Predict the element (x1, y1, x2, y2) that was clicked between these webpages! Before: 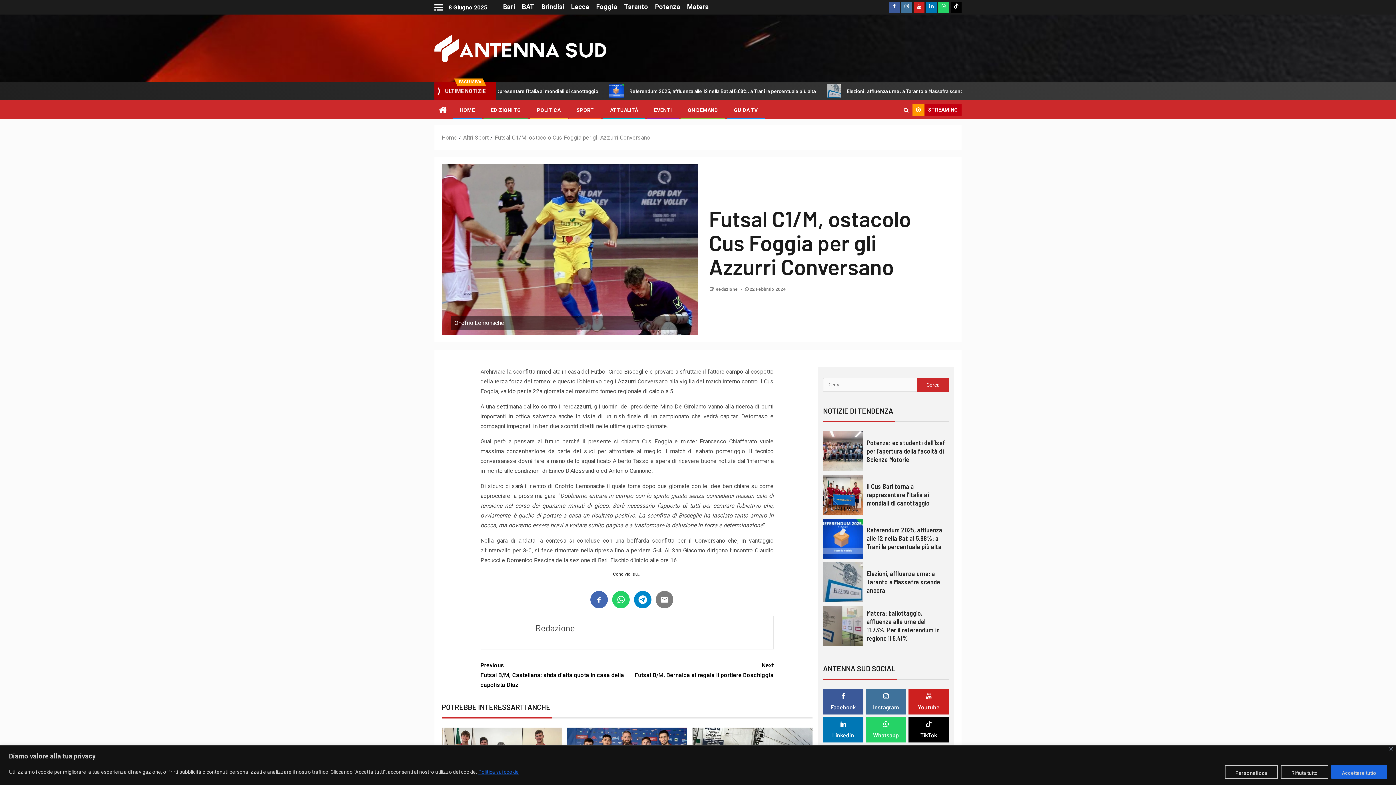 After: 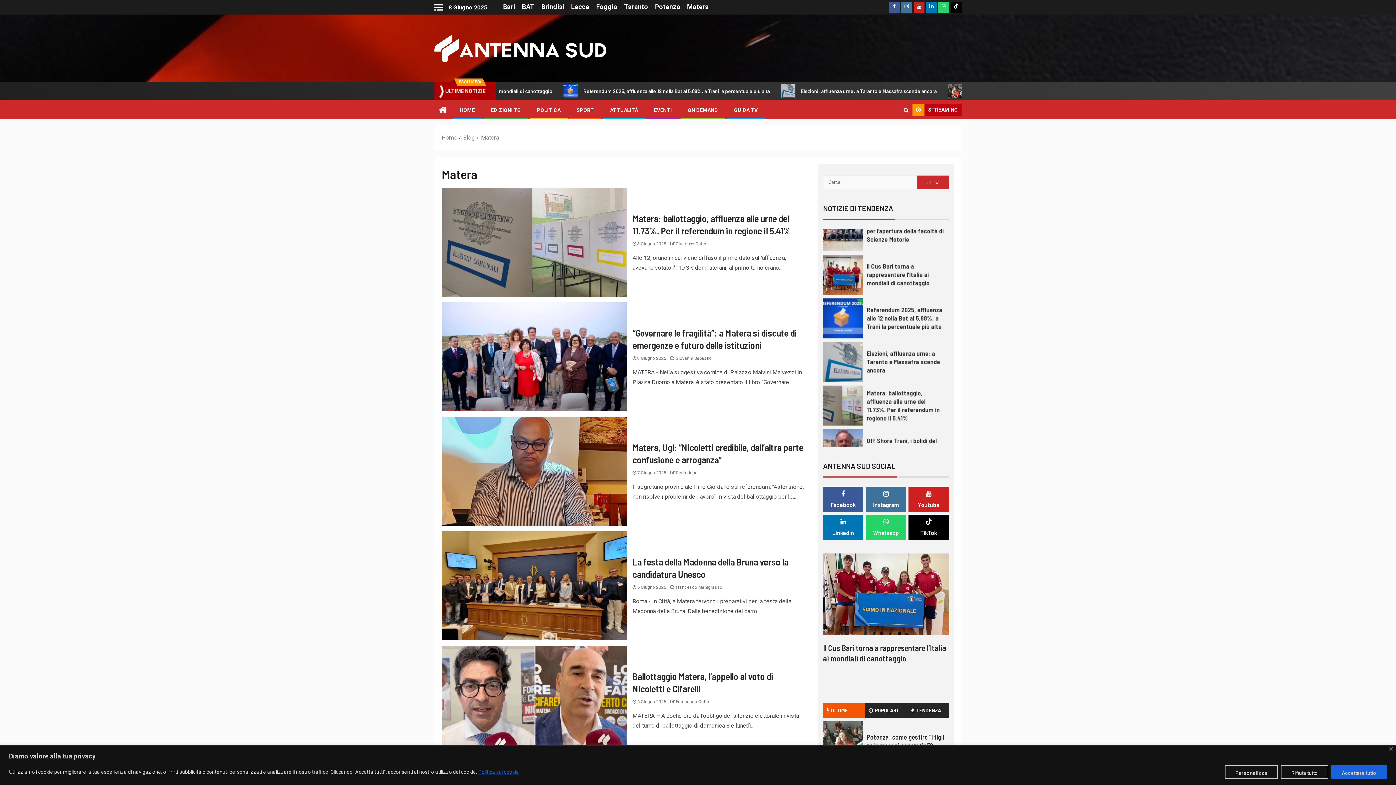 Action: label: Matera bbox: (687, 3, 709, 10)